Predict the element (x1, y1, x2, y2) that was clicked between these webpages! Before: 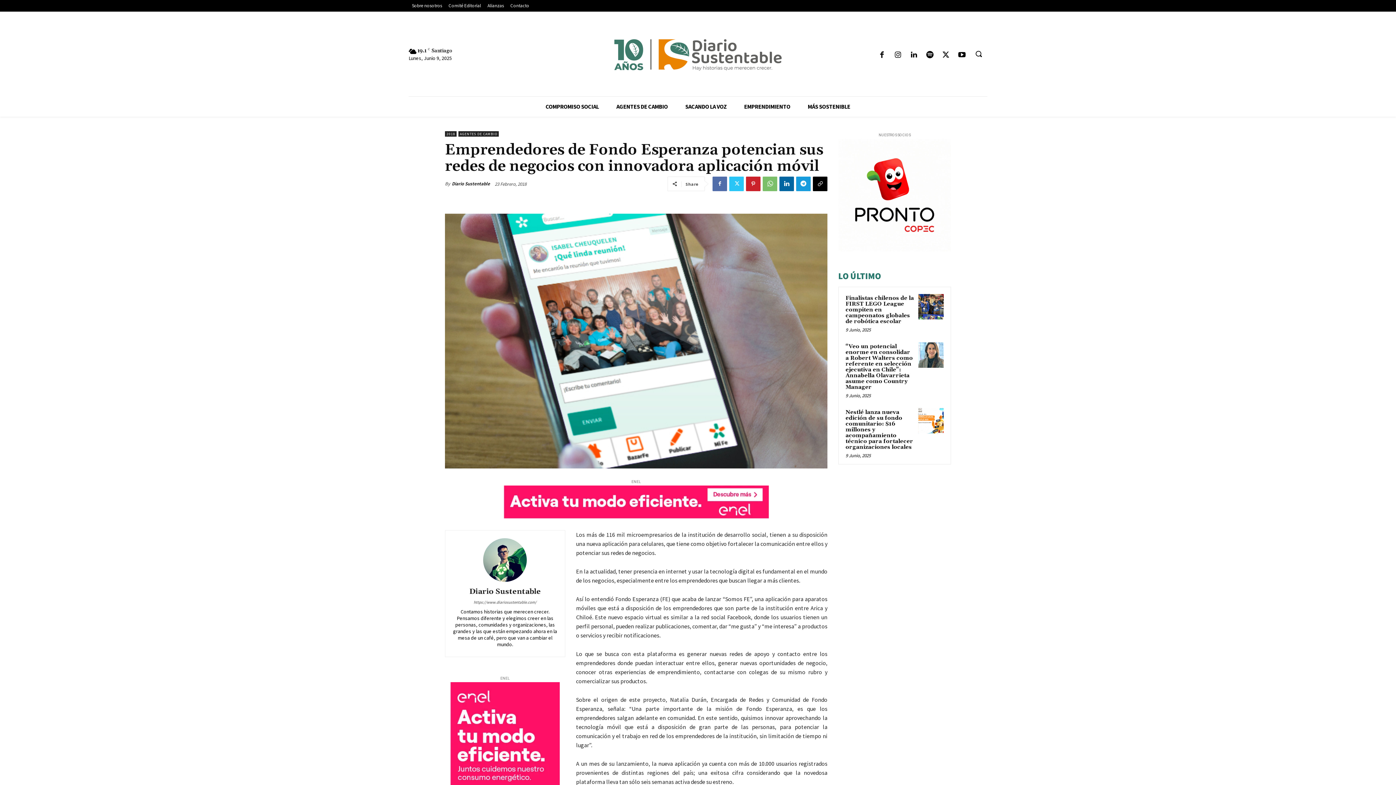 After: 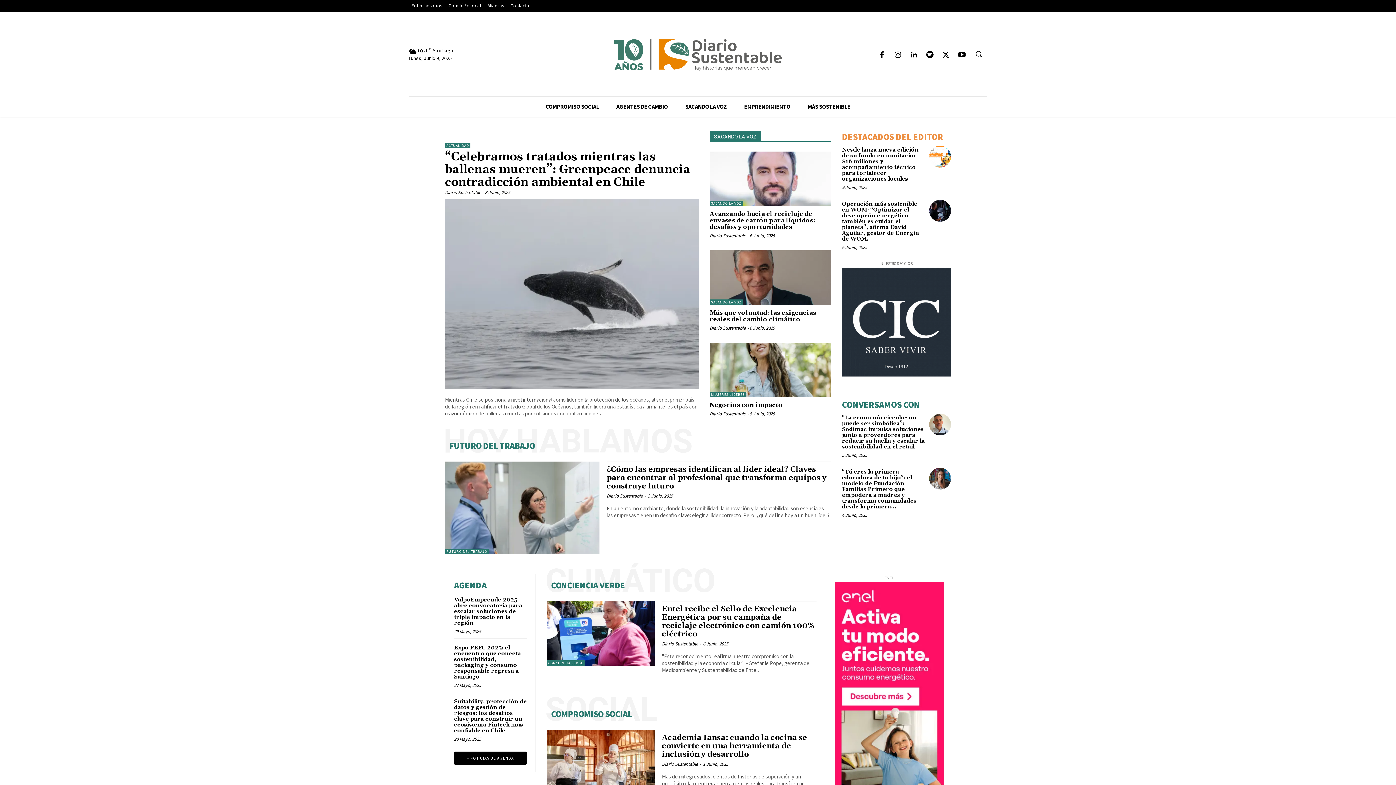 Action: bbox: (483, 538, 527, 582)